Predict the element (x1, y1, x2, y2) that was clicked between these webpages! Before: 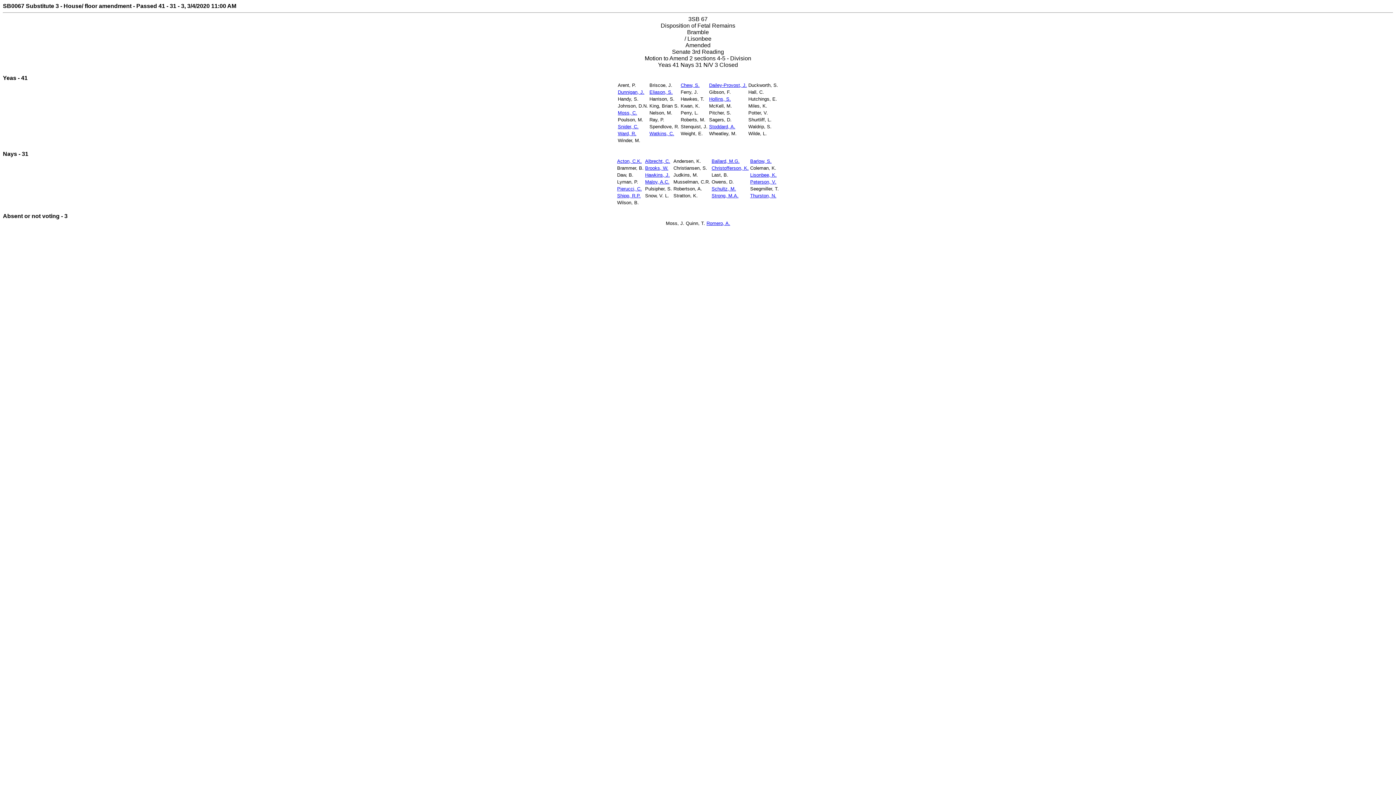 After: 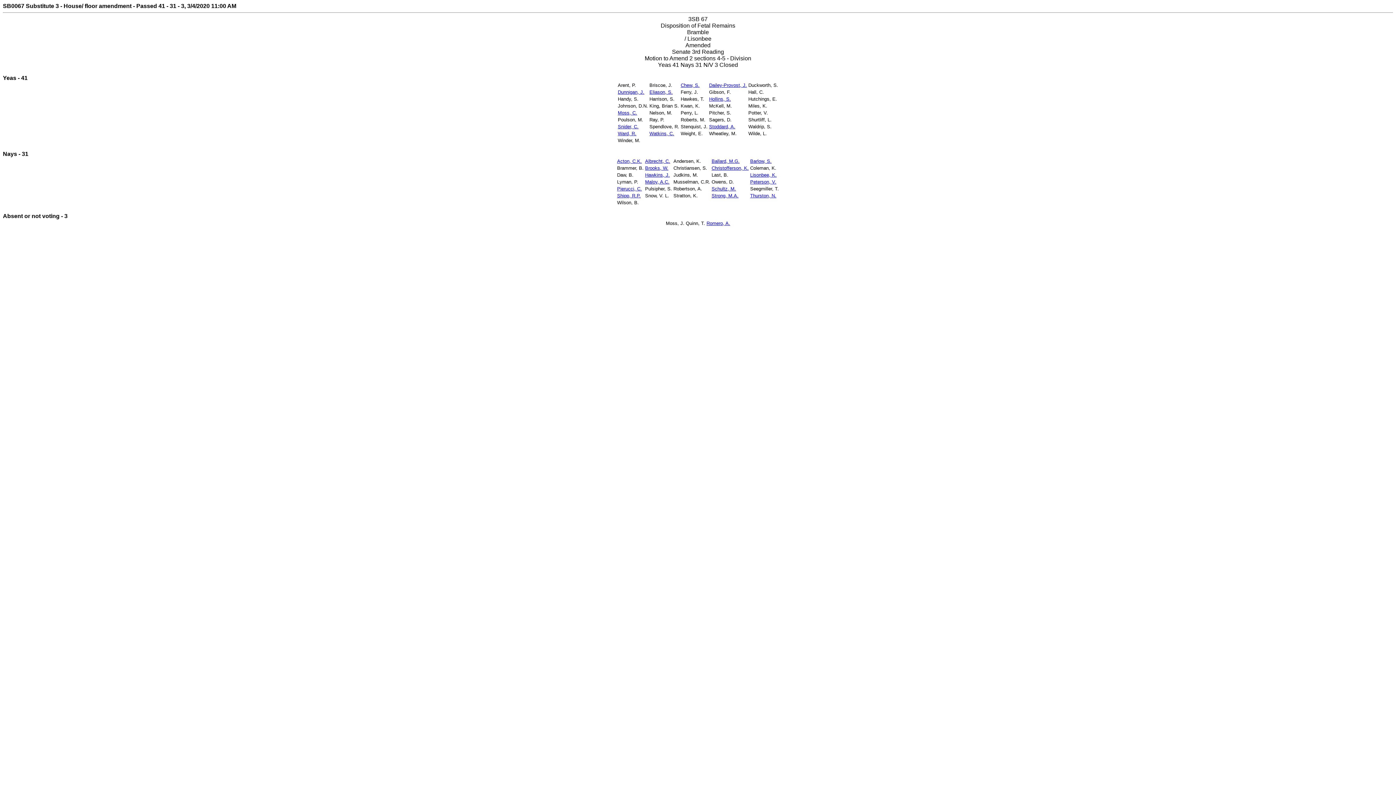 Action: label: Christofferson, K. bbox: (711, 165, 748, 170)